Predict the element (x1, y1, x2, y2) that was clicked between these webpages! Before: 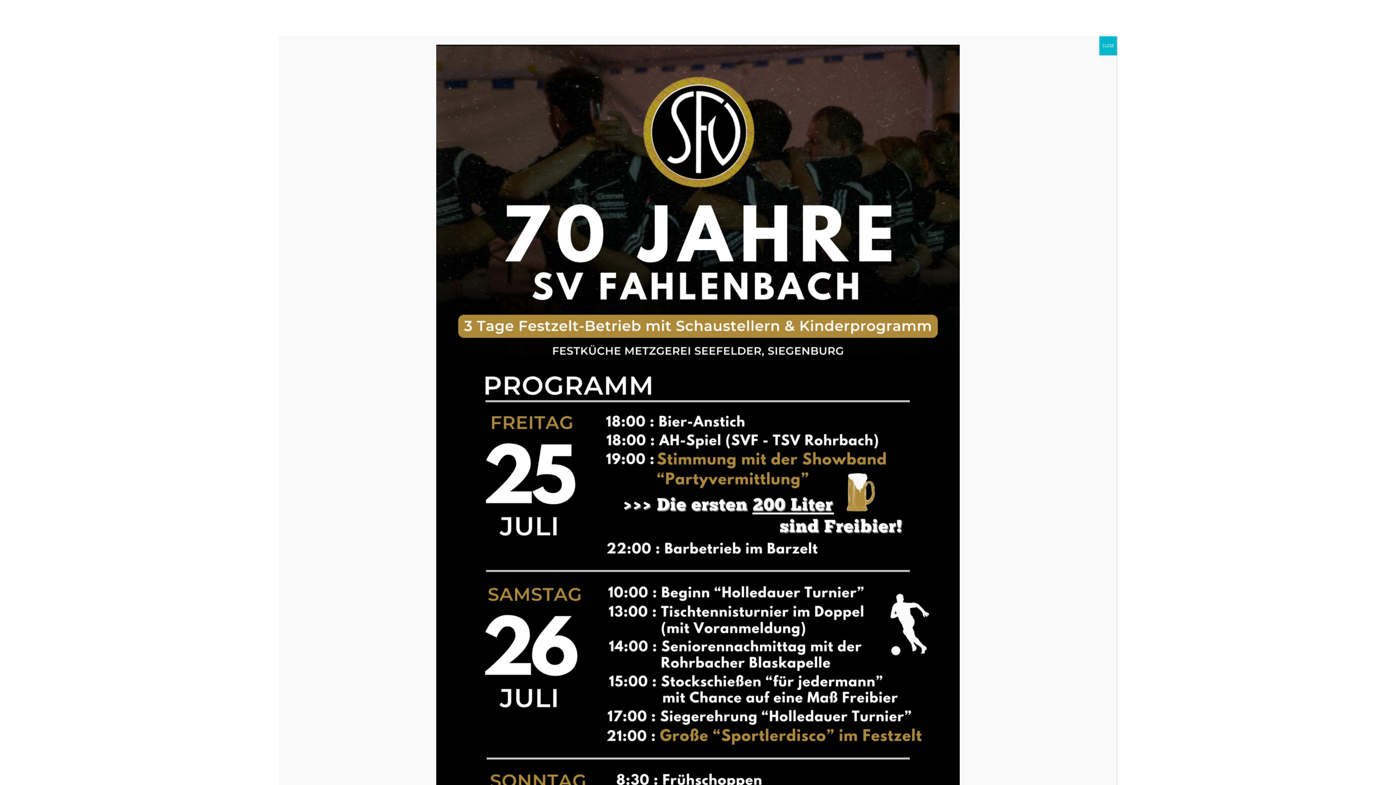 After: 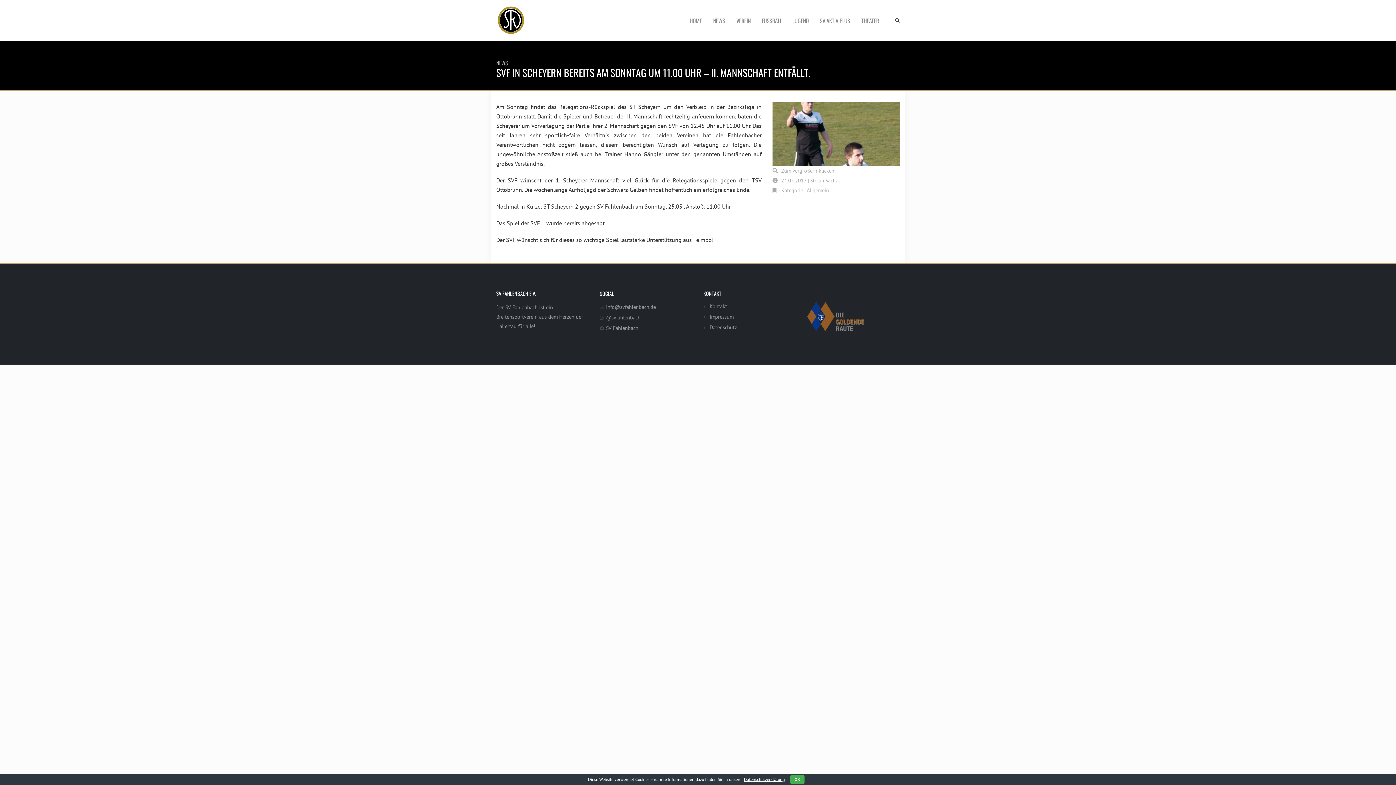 Action: label: Close bbox: (1099, 36, 1117, 55)